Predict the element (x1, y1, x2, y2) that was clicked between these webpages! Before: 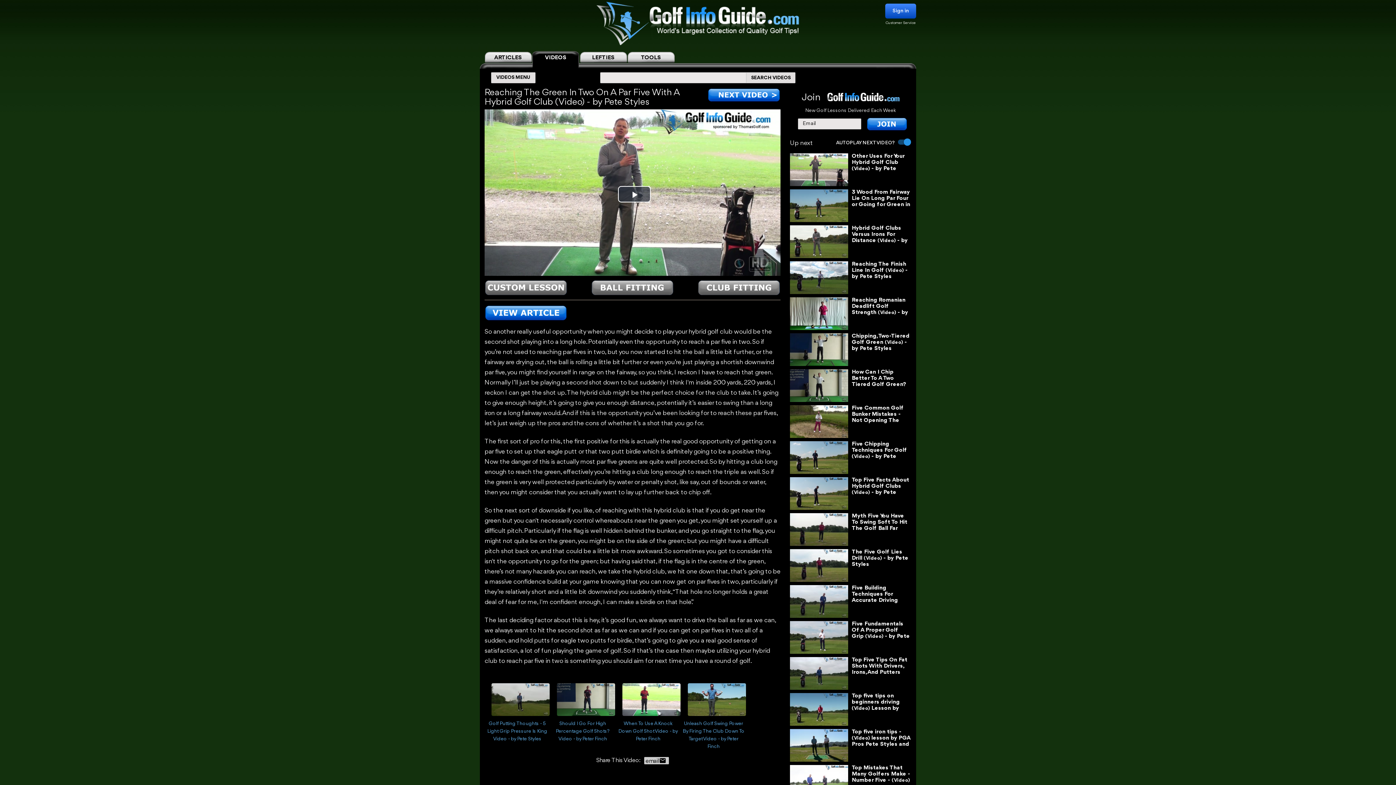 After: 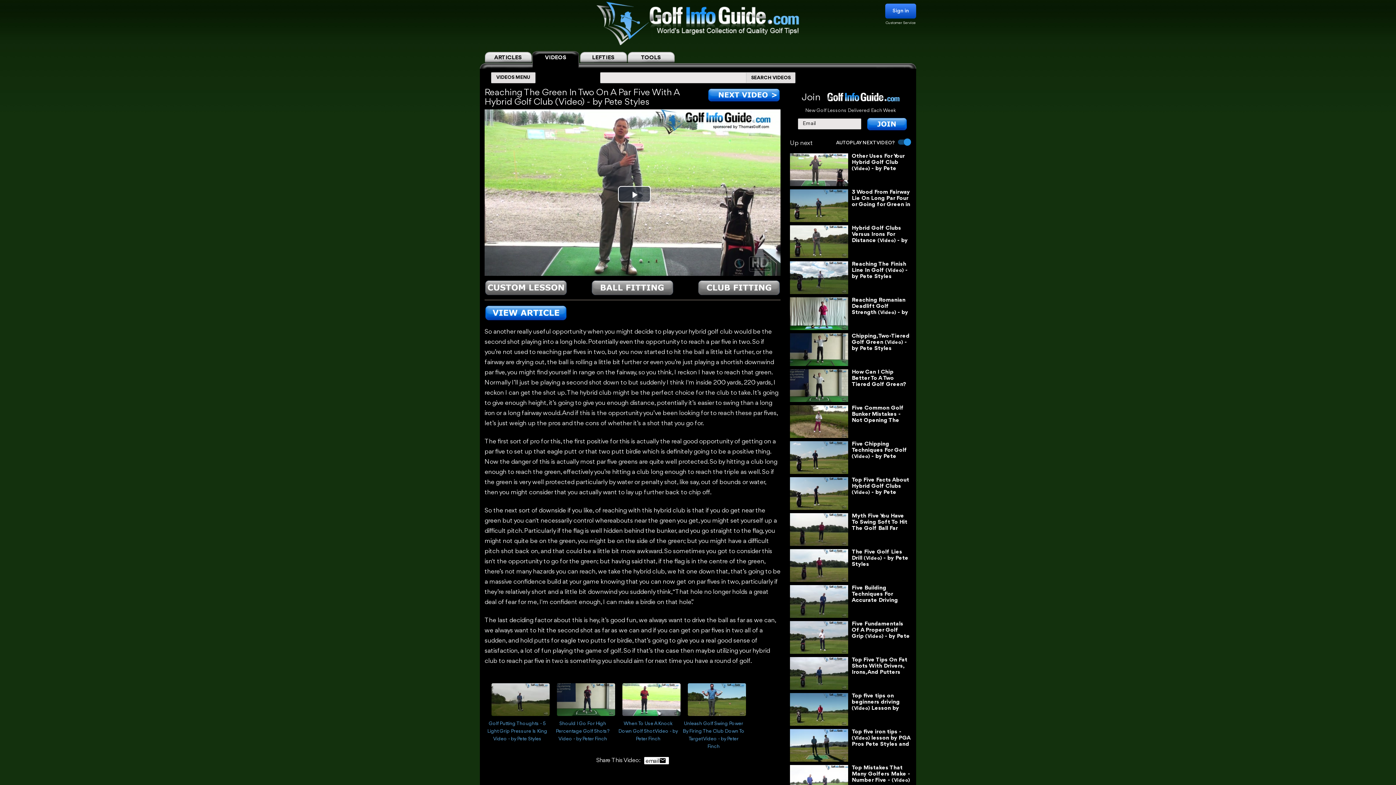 Action: bbox: (659, 760, 666, 765)